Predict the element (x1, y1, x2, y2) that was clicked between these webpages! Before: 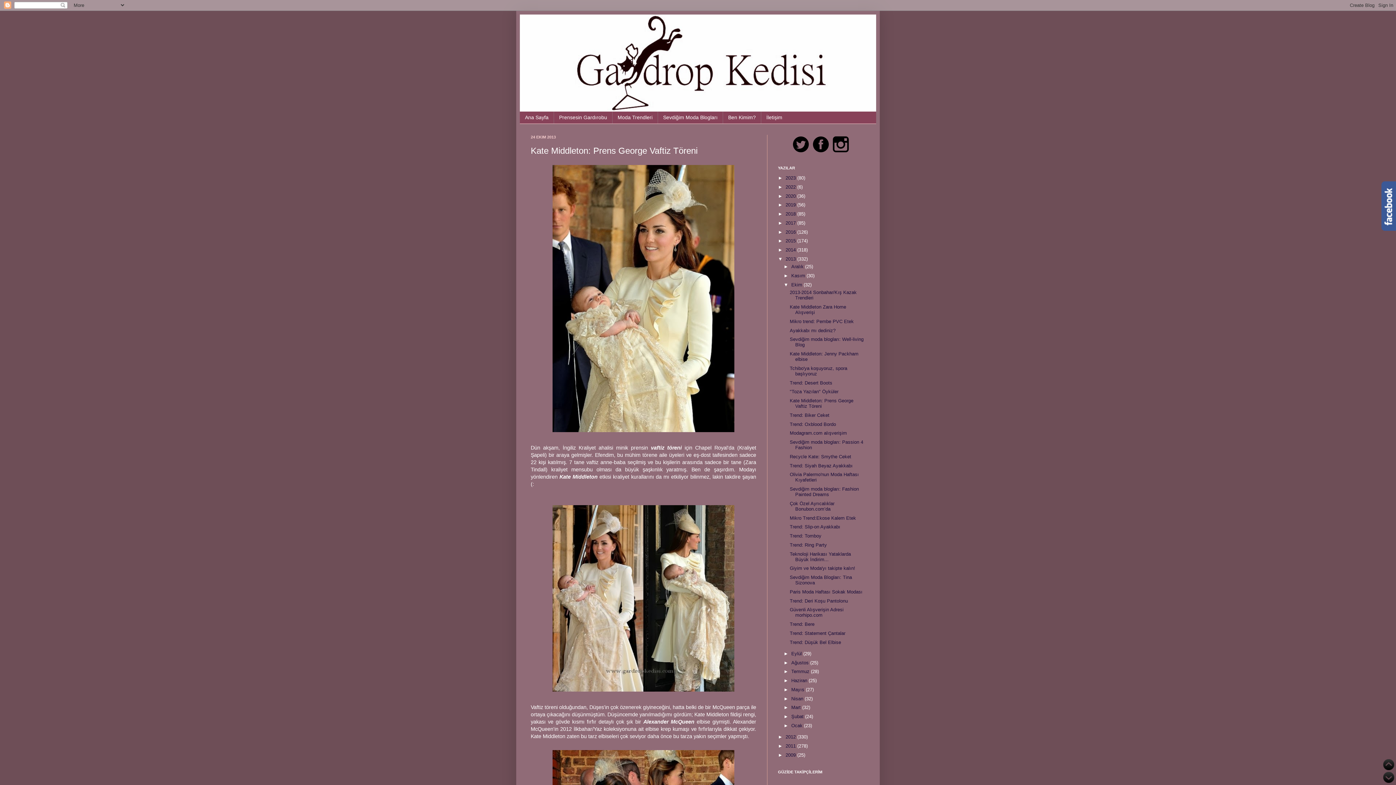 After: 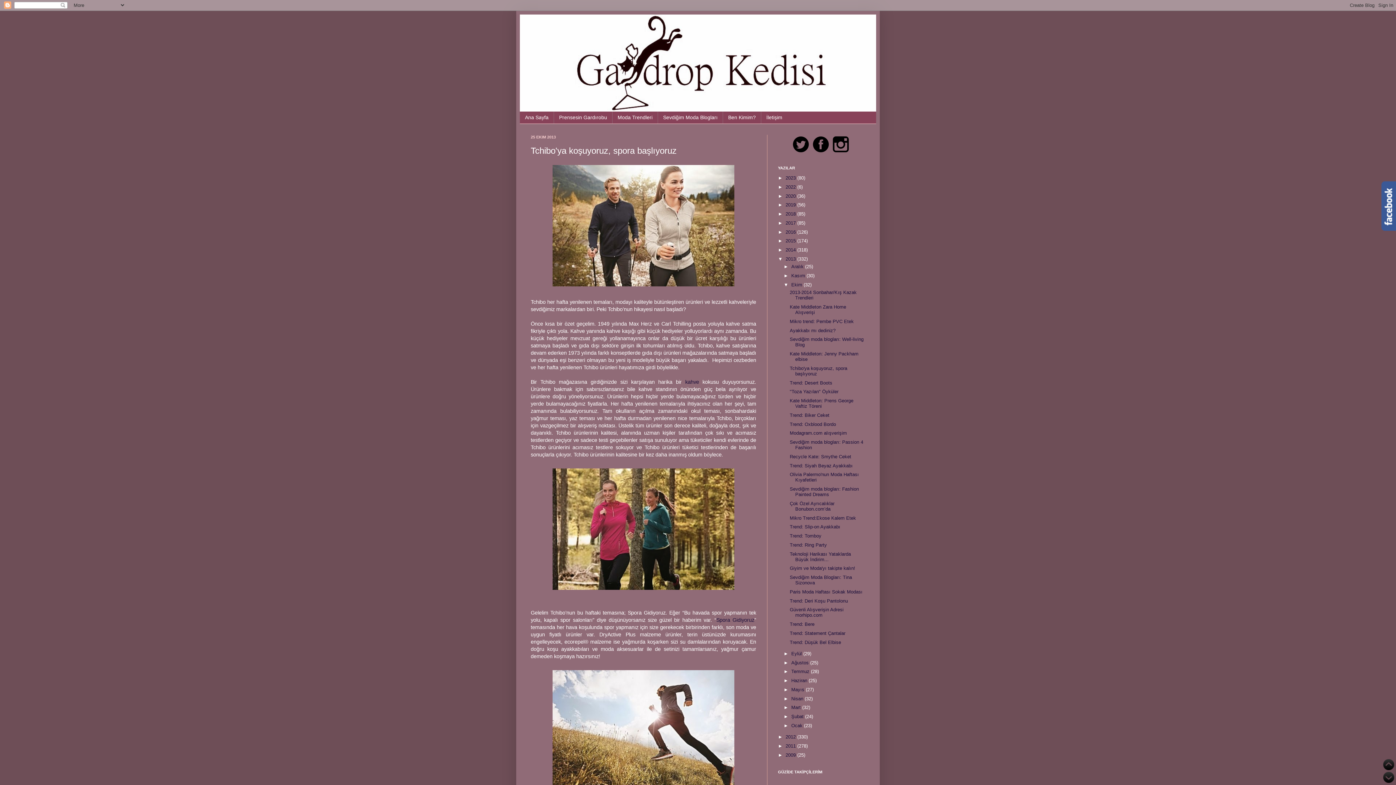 Action: bbox: (789, 365, 847, 376) label: Tchibo'ya koşuyoruz, spora başlıyoruz